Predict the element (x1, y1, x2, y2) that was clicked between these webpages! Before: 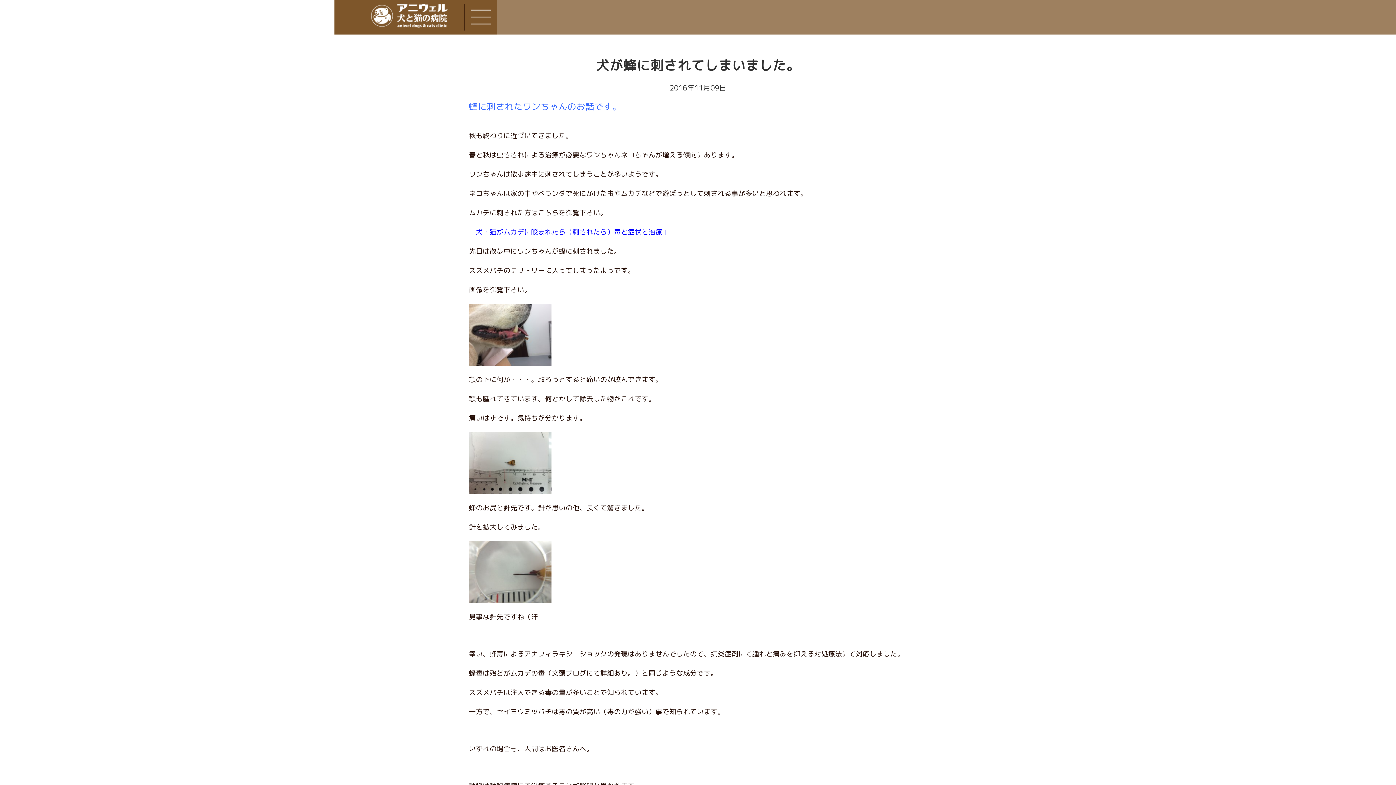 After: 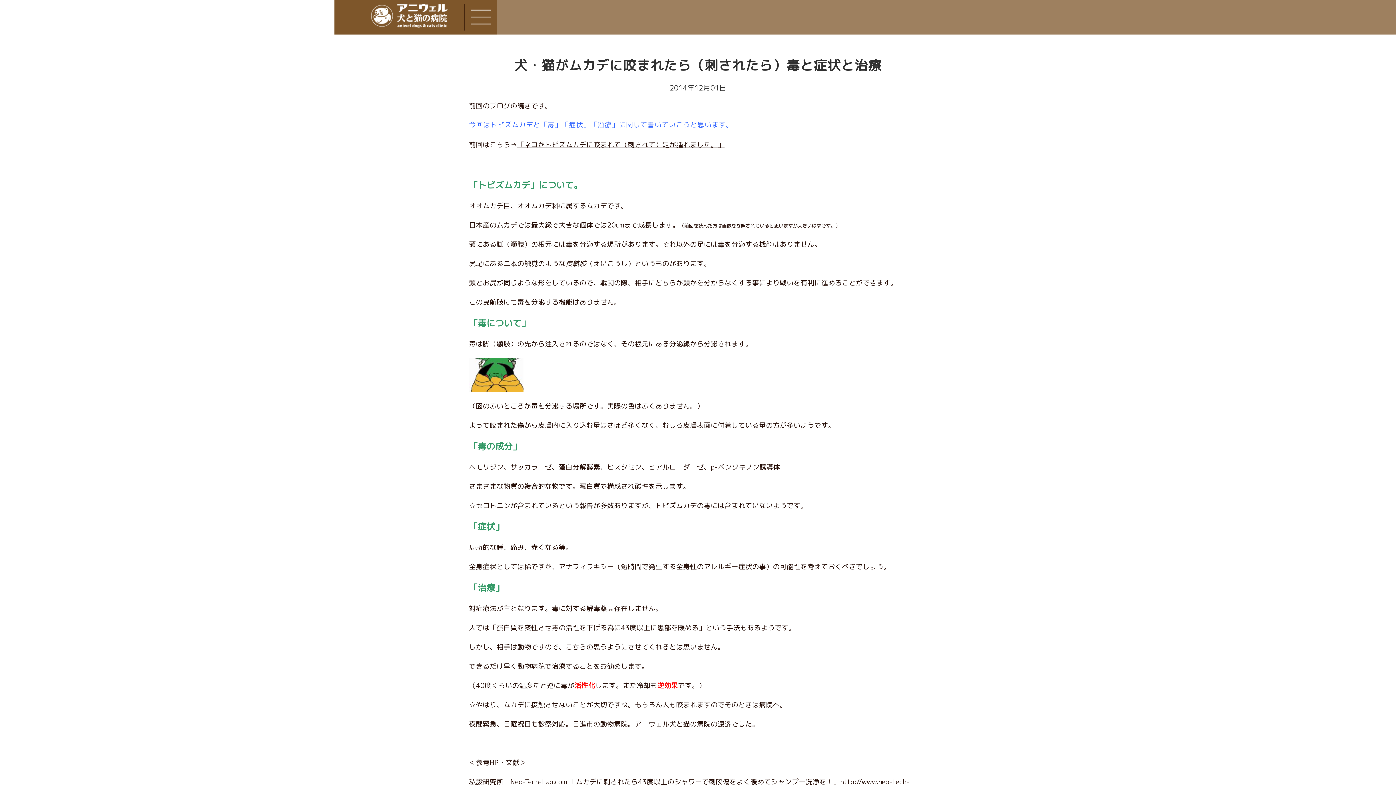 Action: label: 犬・猫がムカデに咬まれたら（刺されたら）毒と症状と治療 bbox: (476, 227, 662, 236)